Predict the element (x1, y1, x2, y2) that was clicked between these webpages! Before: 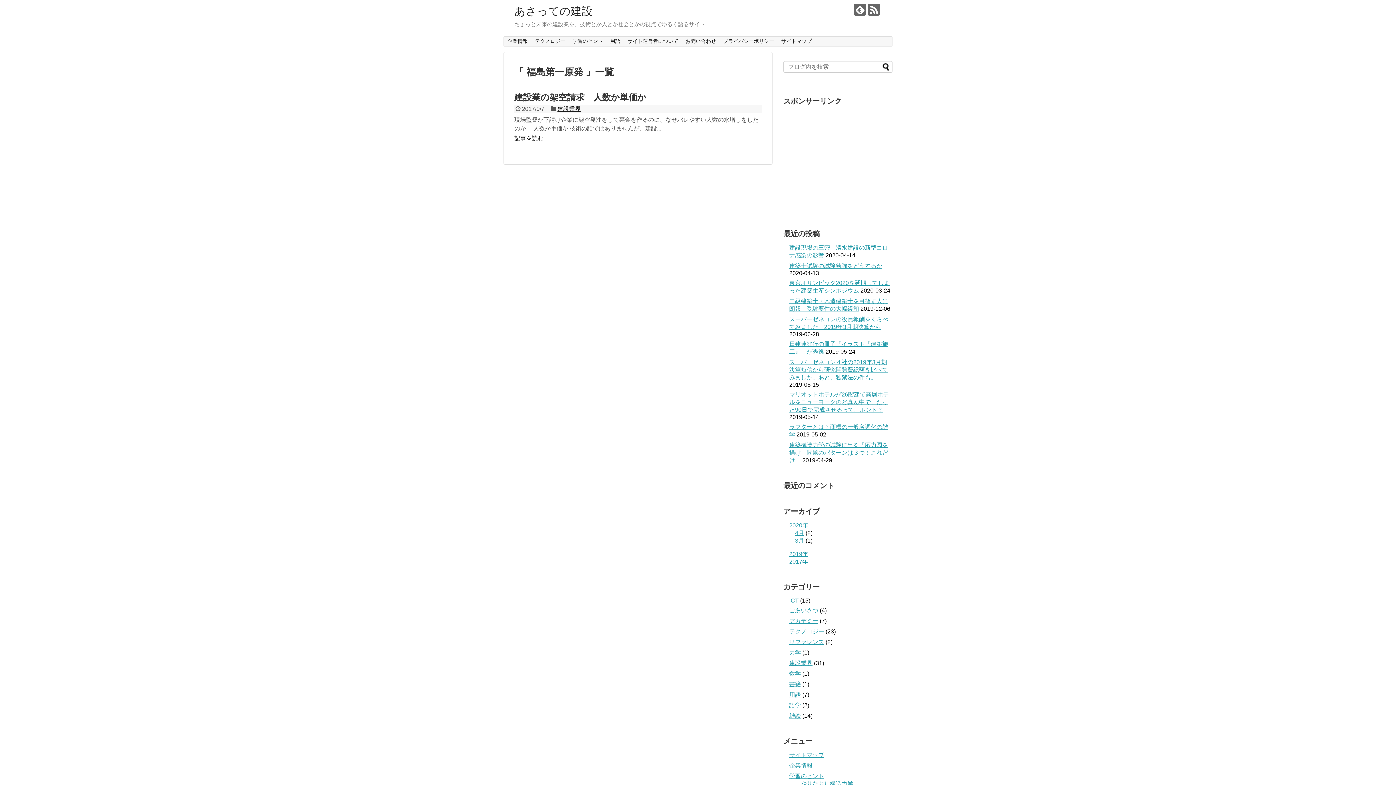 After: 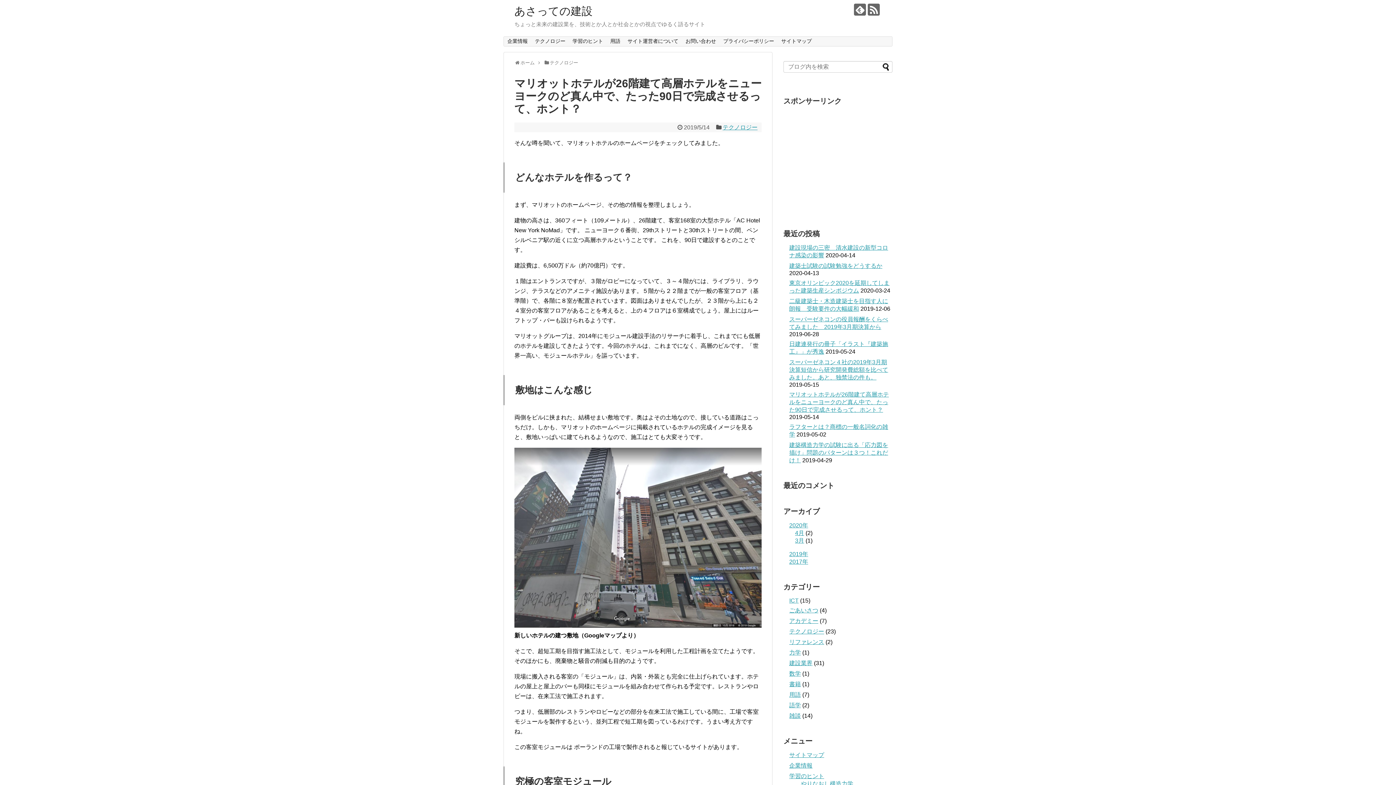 Action: bbox: (789, 391, 889, 413) label: マリオットホテルが26階建て高層ホテルをニューヨークのど真ん中で、たった90日で完成させるって、ホント？